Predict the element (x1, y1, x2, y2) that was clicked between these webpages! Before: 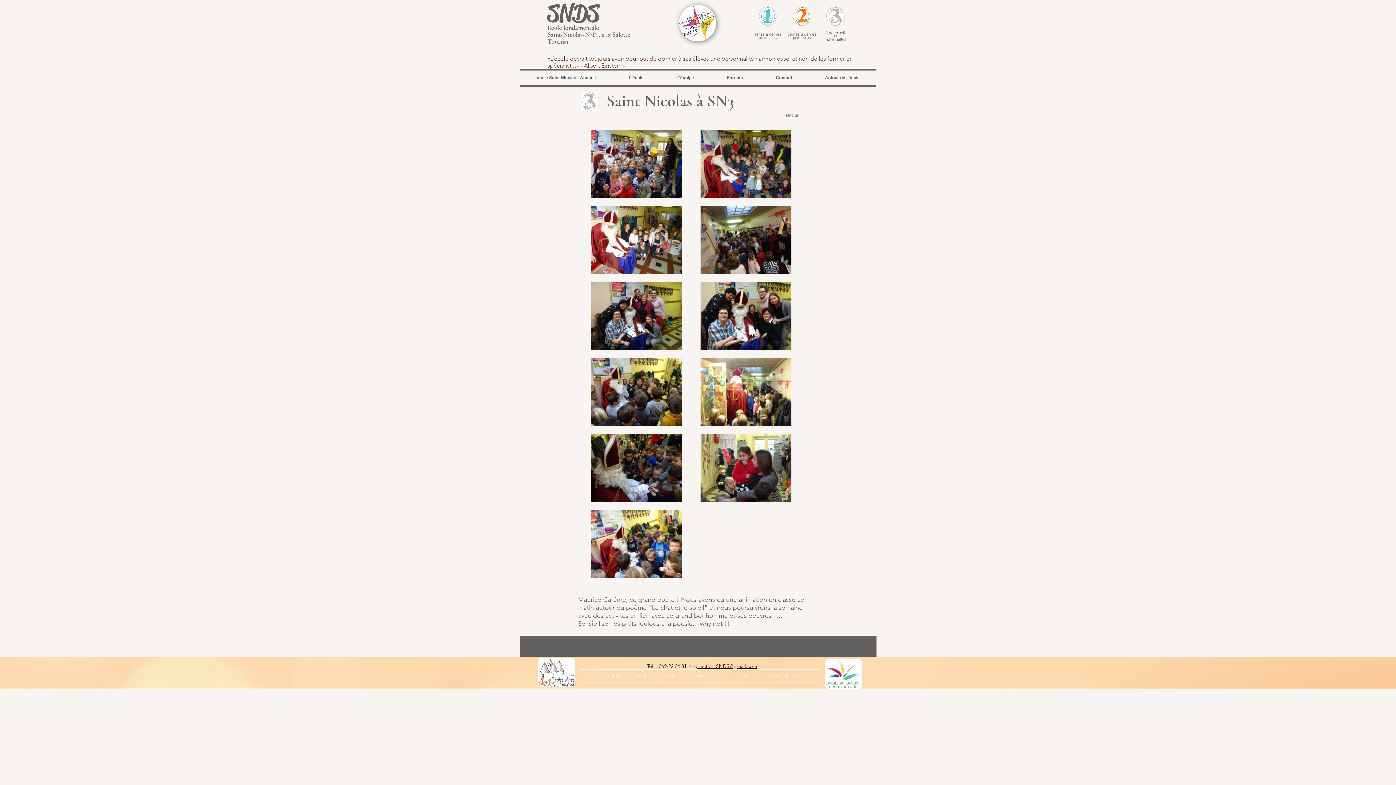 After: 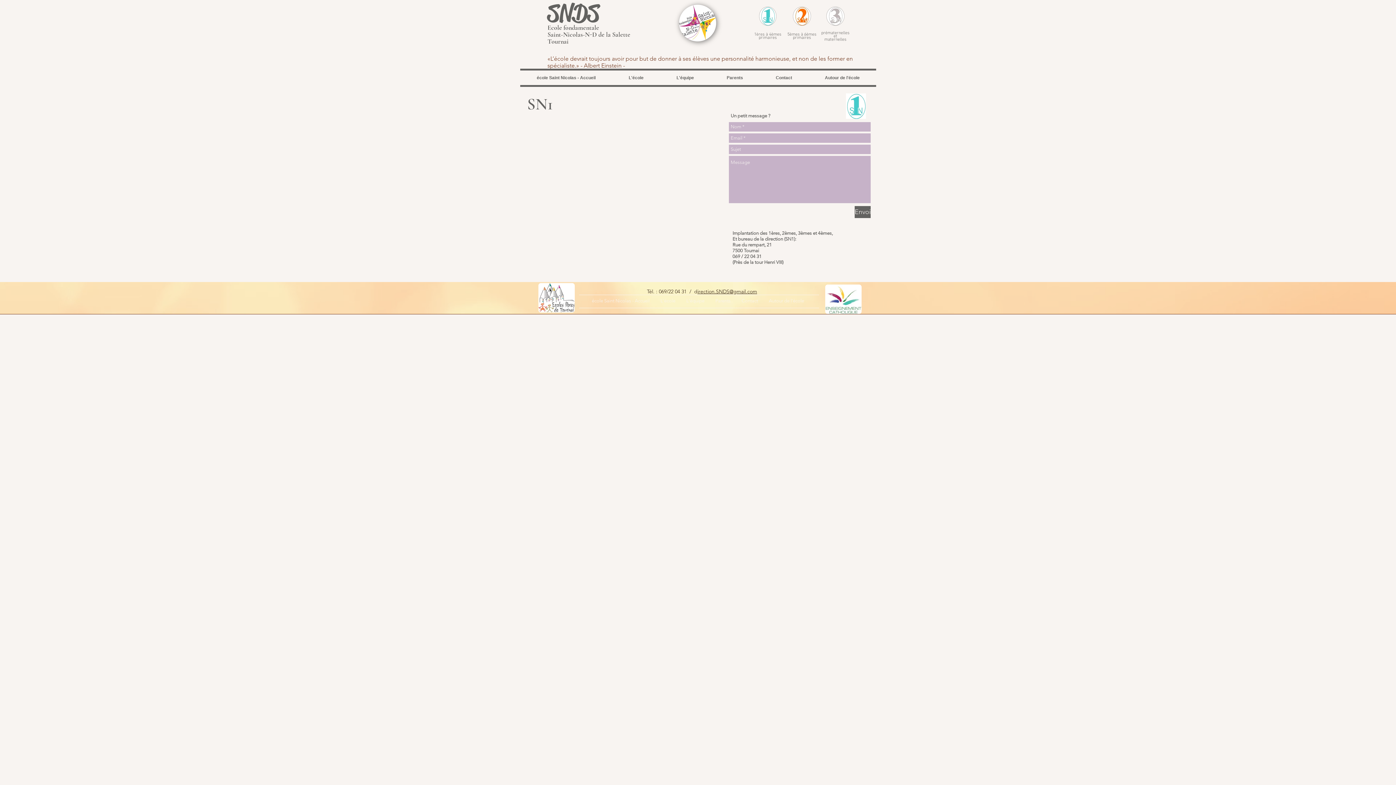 Action: bbox: (759, 6, 776, 25)